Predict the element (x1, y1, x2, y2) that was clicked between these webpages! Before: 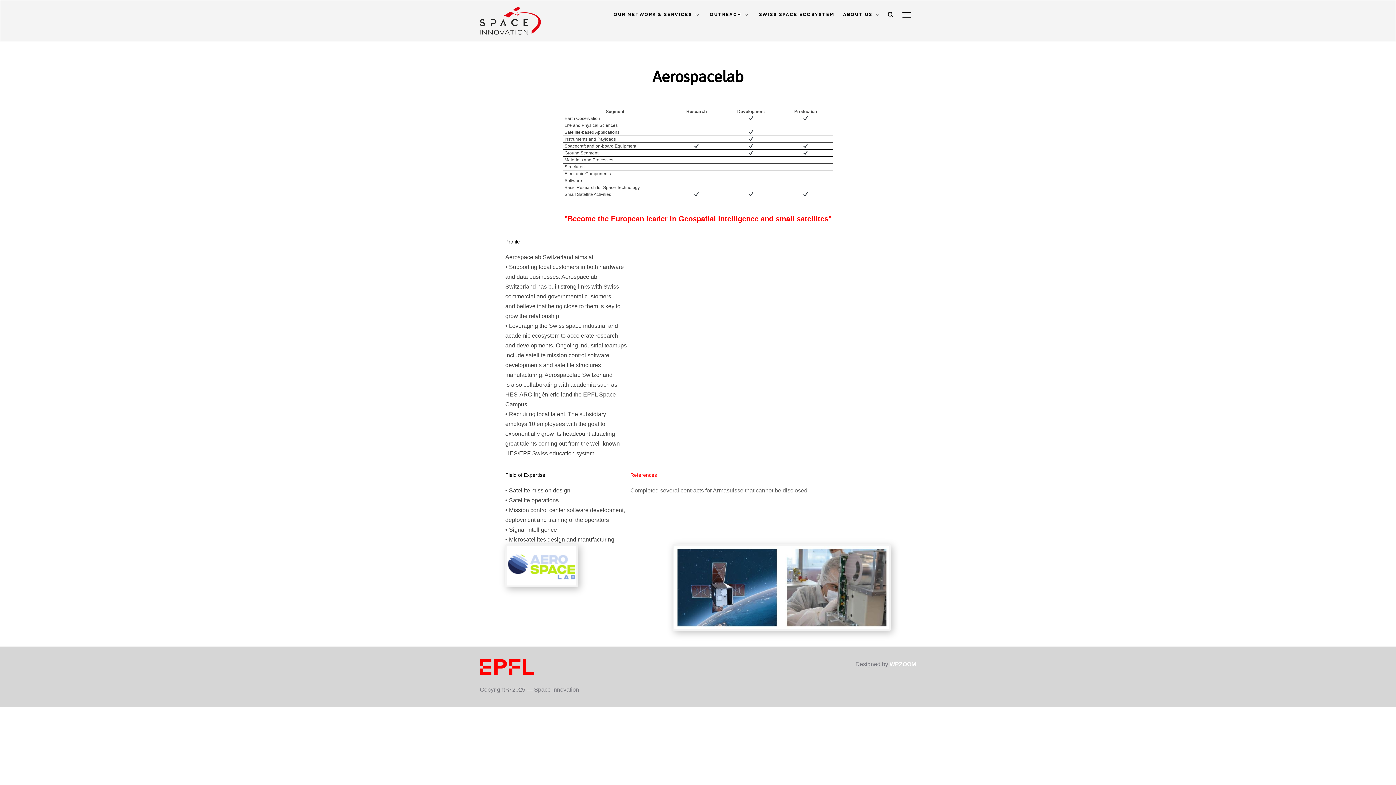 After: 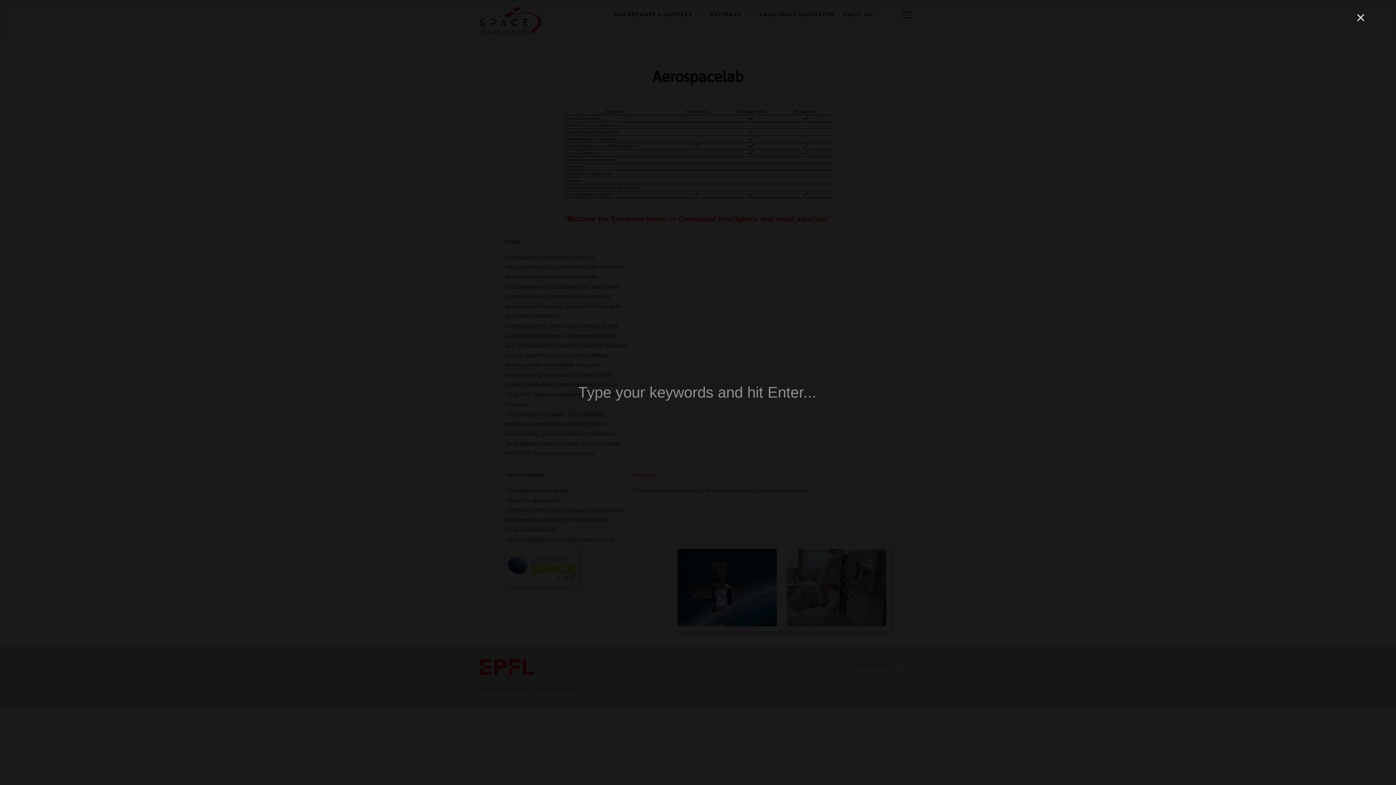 Action: bbox: (883, 6, 898, 21) label: Search